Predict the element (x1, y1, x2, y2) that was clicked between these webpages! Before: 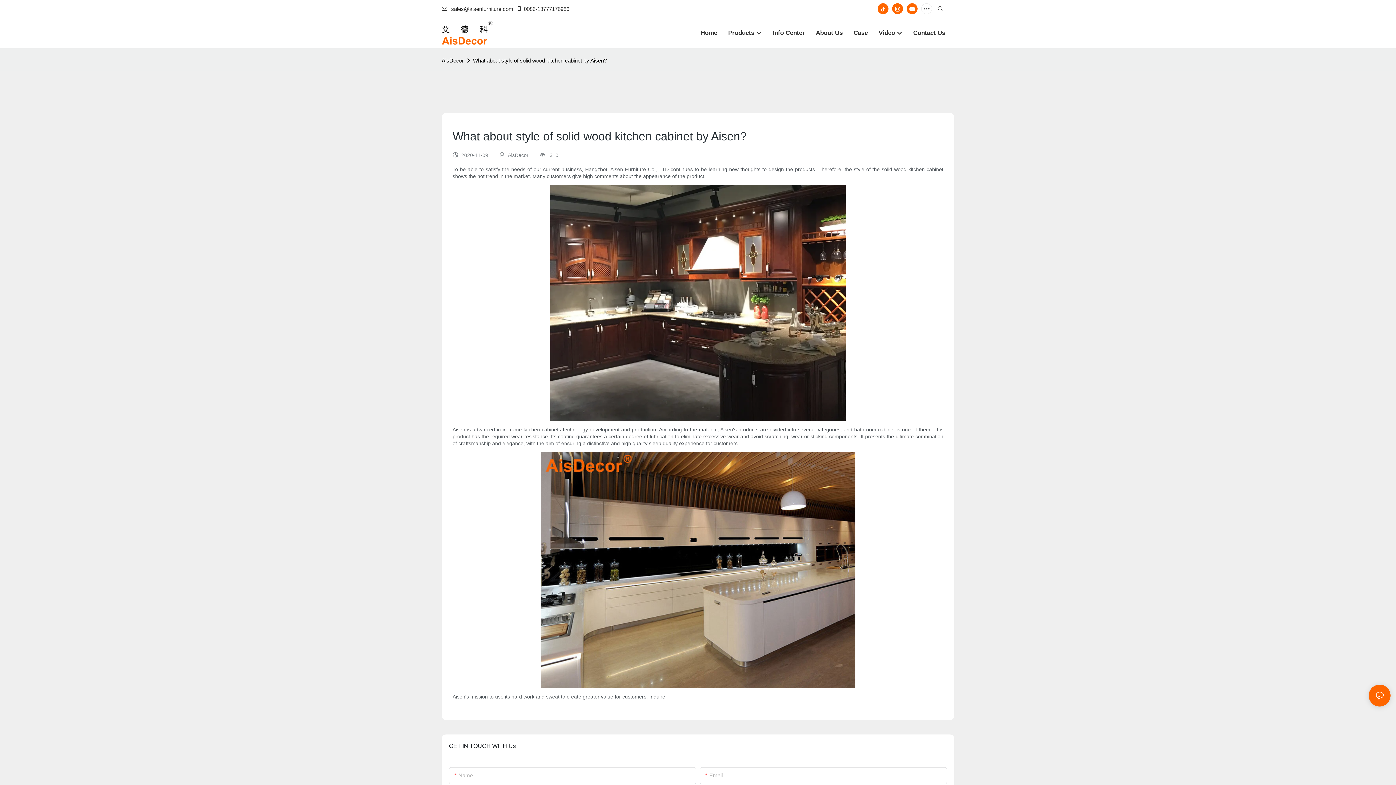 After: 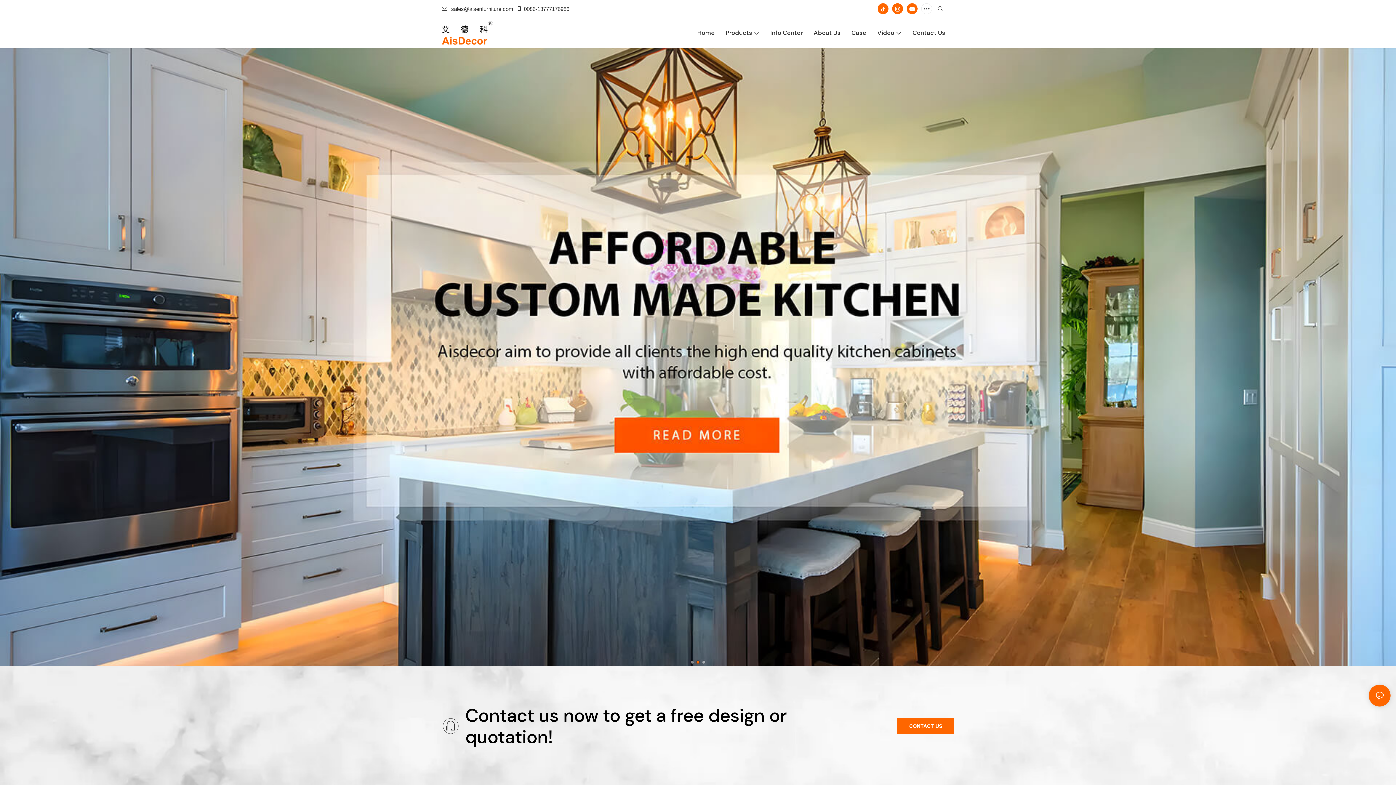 Action: bbox: (700, 28, 717, 37) label: Home